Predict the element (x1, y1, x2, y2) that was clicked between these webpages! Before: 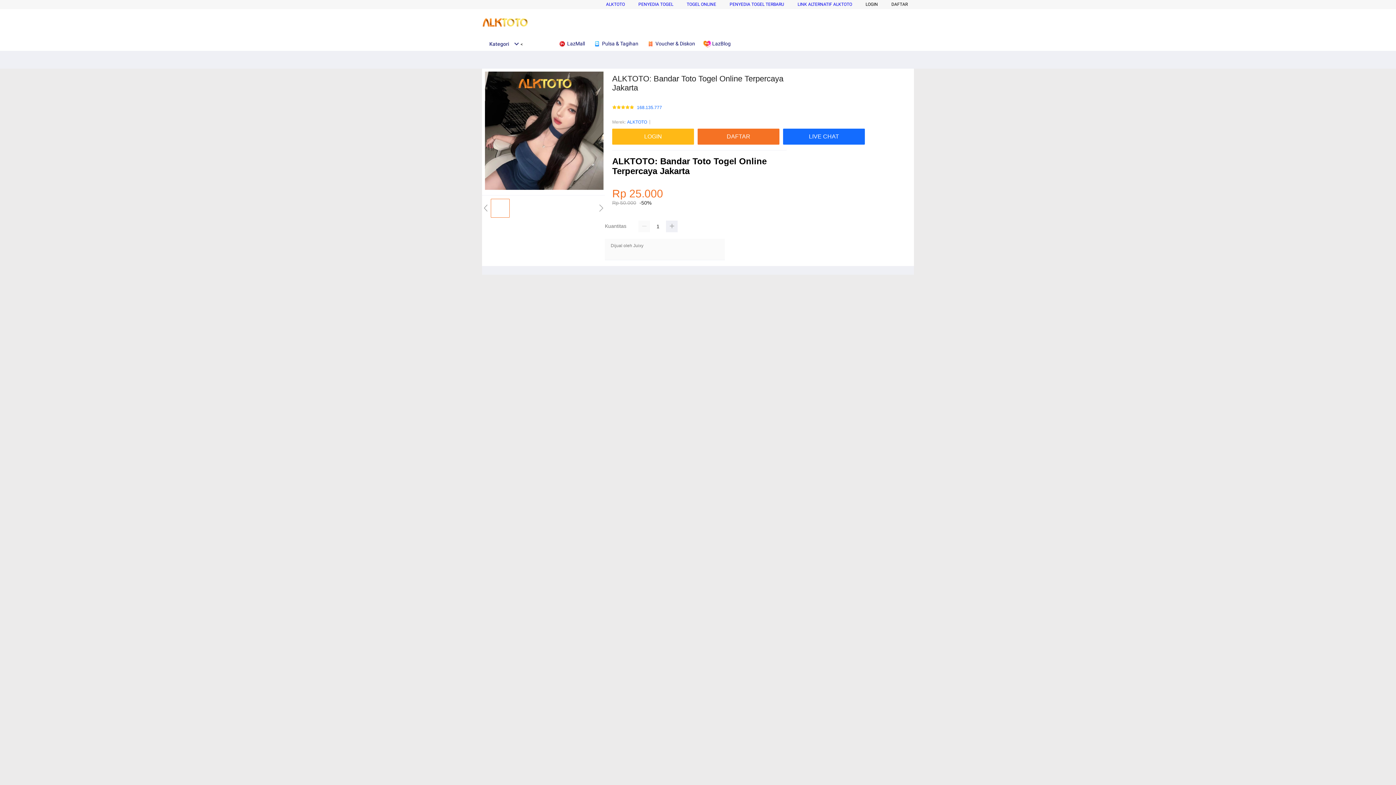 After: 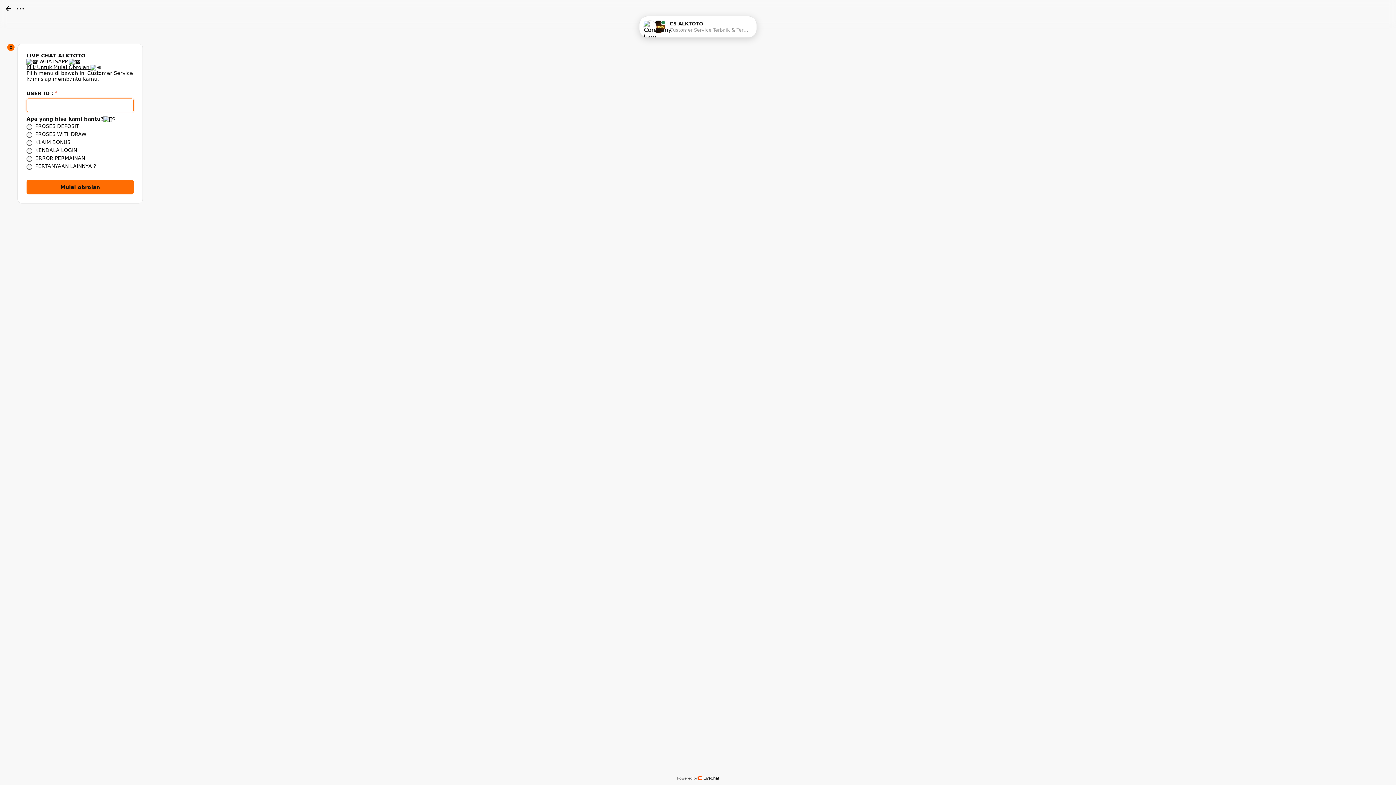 Action: bbox: (783, 128, 865, 144) label: LIVE CHAT